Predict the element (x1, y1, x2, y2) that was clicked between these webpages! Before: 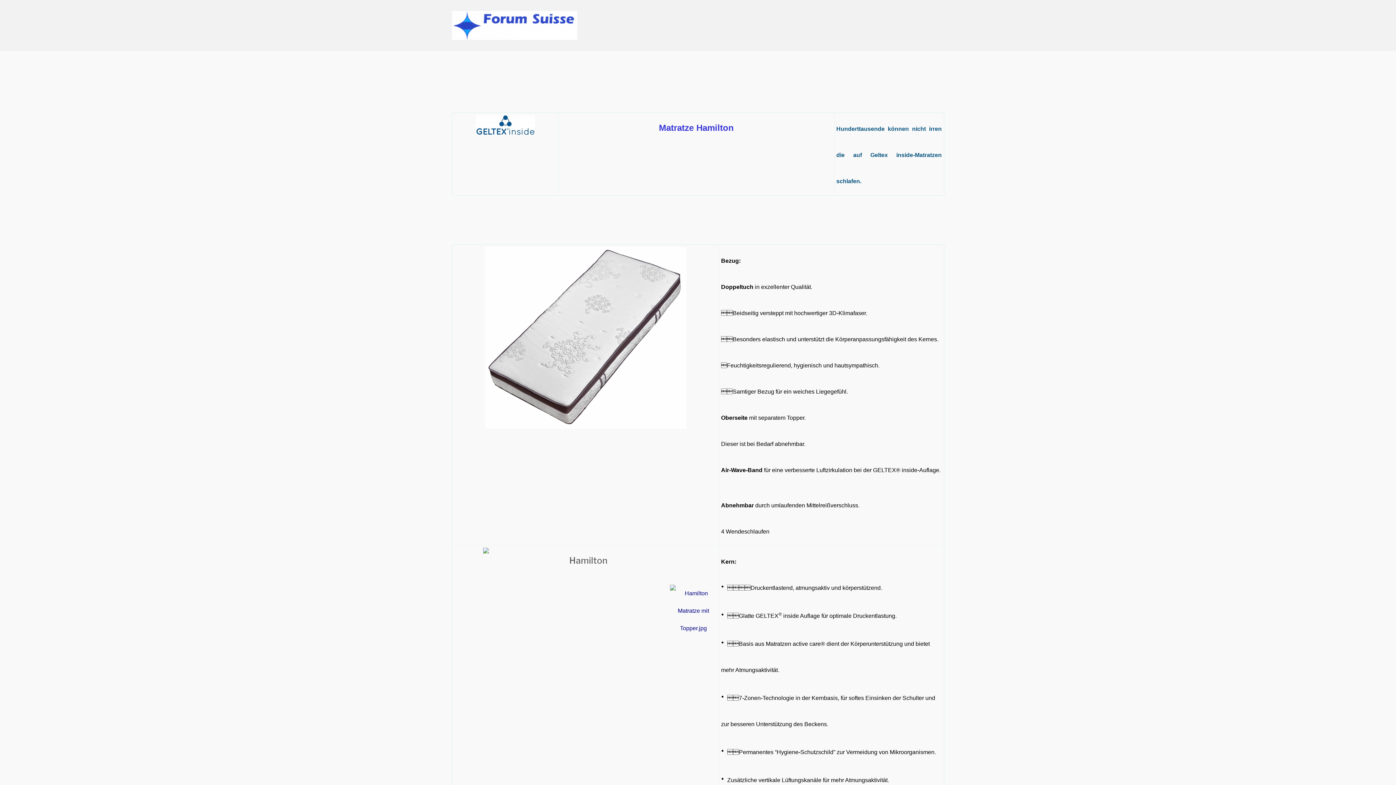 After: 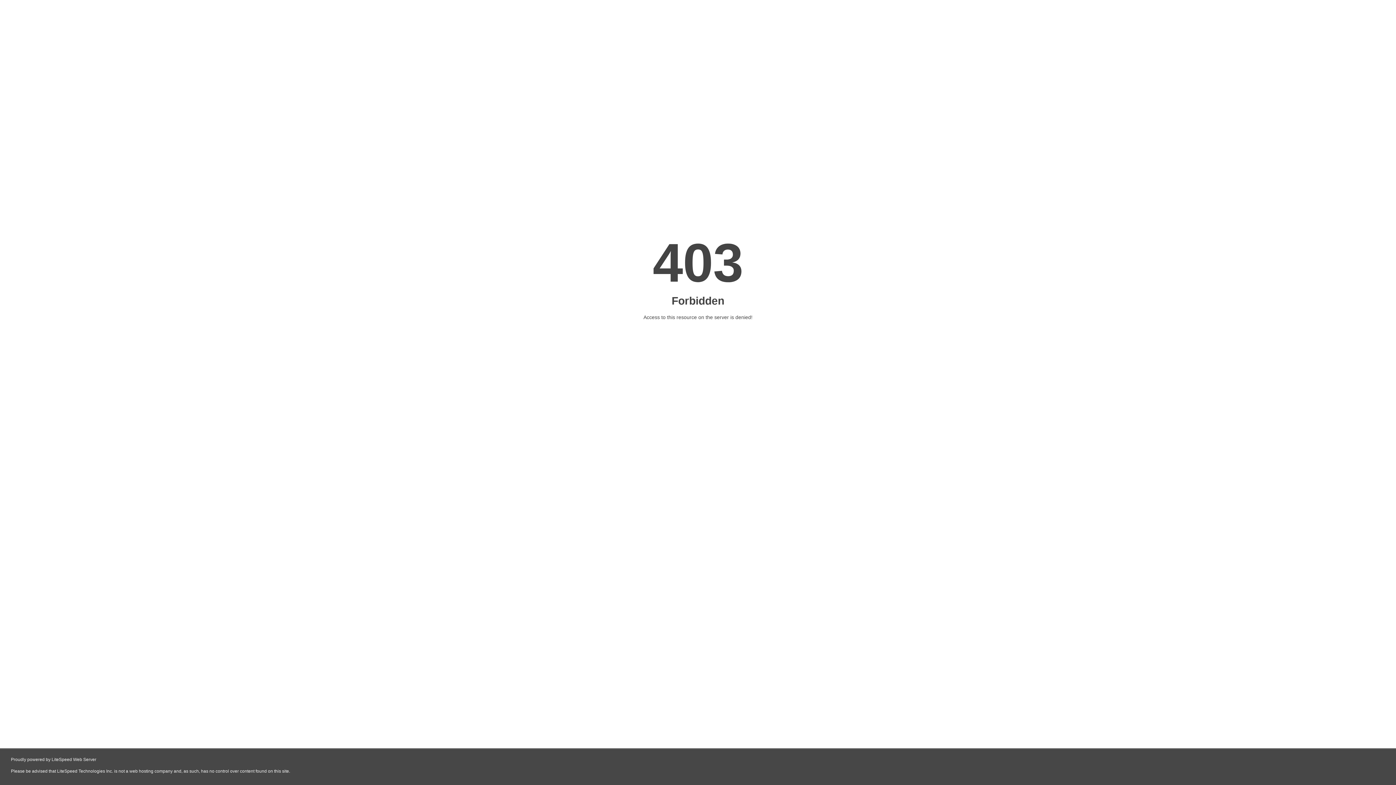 Action: bbox: (451, 9, 577, 20)